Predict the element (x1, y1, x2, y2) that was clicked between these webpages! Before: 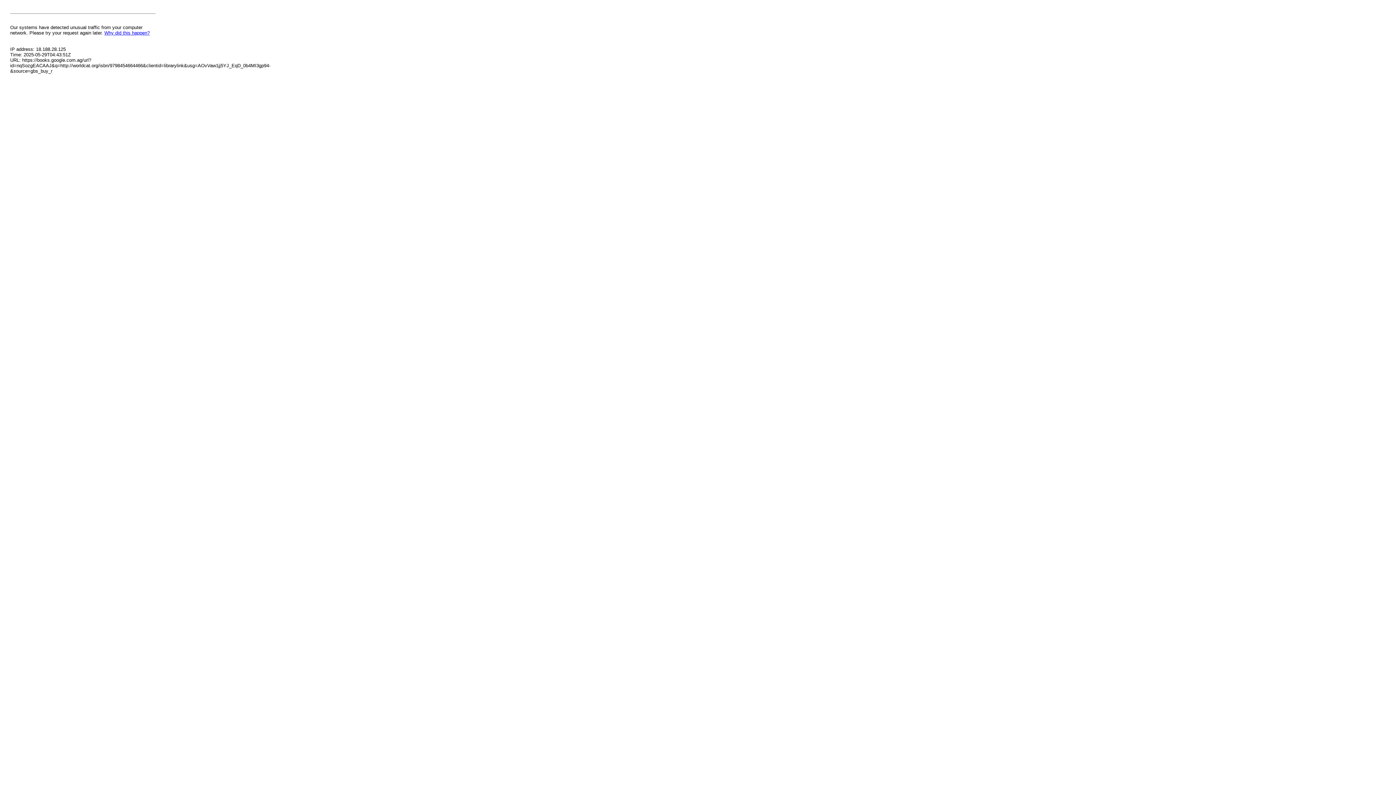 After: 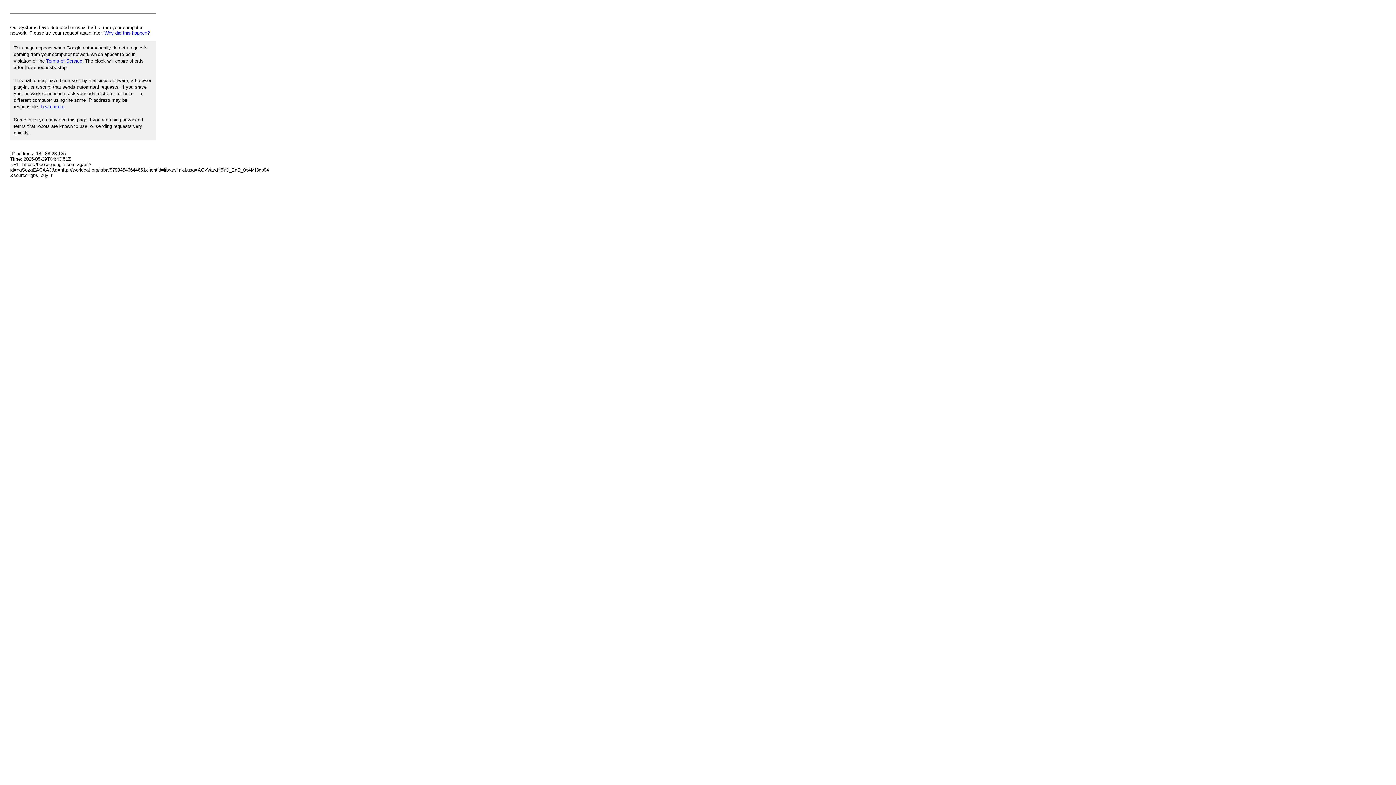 Action: bbox: (104, 30, 149, 35) label: Why did this happen?